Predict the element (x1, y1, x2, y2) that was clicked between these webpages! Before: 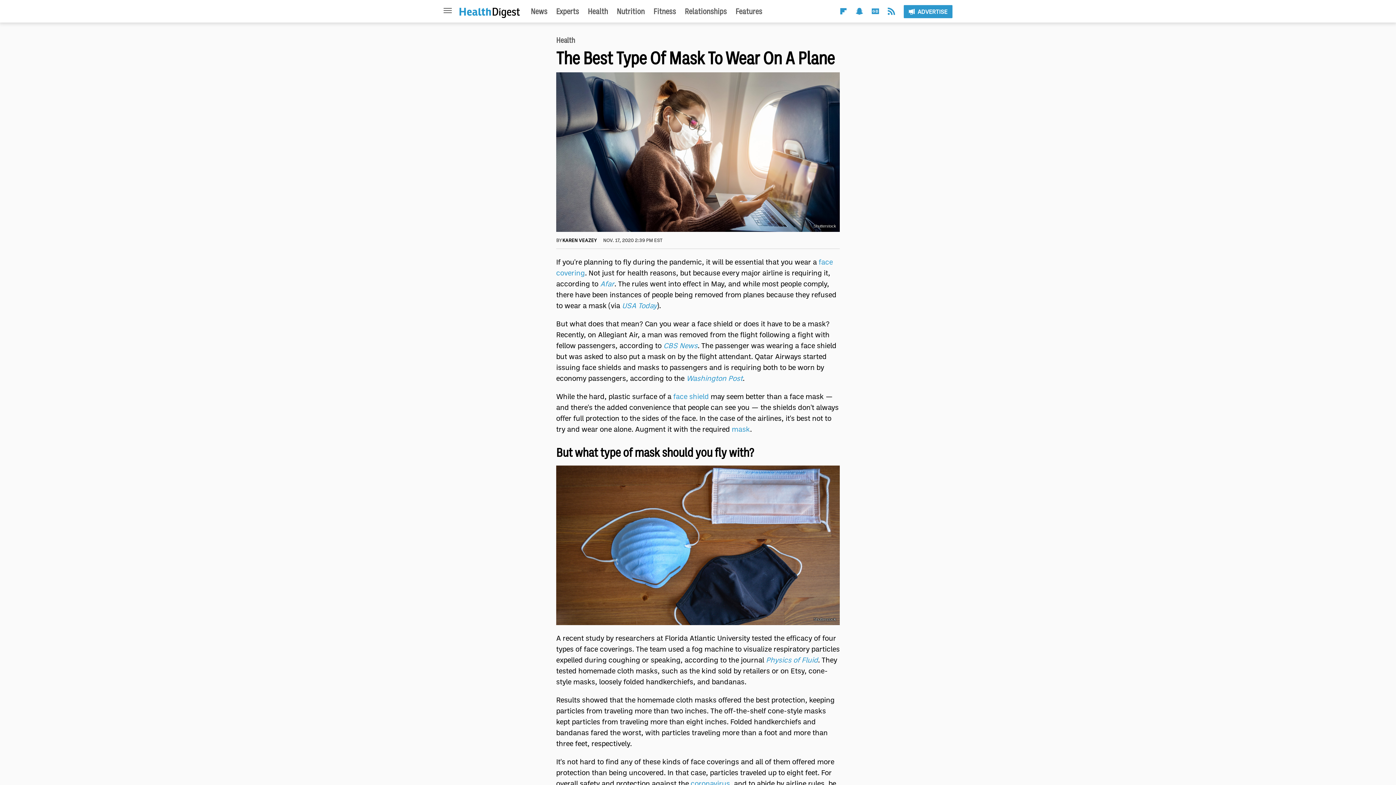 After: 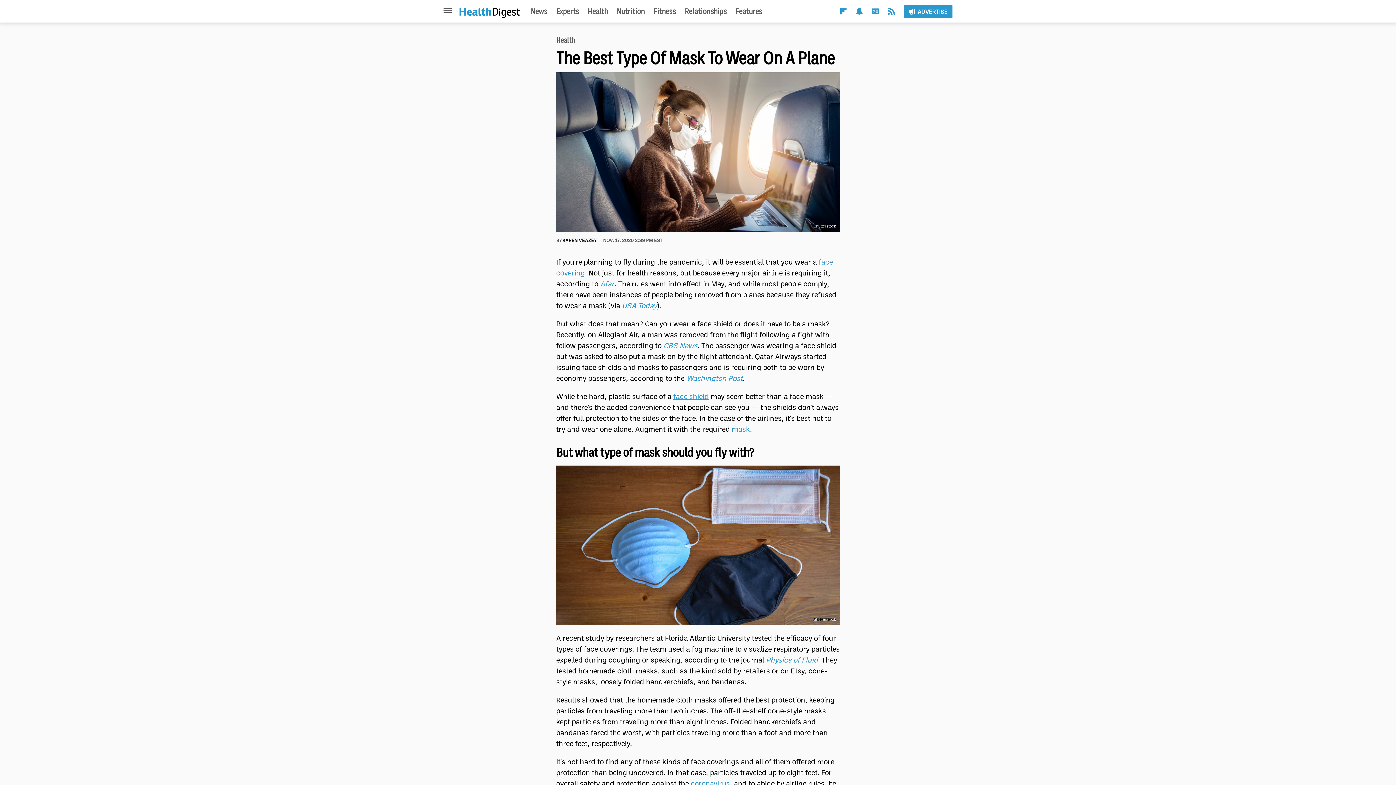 Action: label: face shield bbox: (673, 391, 709, 401)